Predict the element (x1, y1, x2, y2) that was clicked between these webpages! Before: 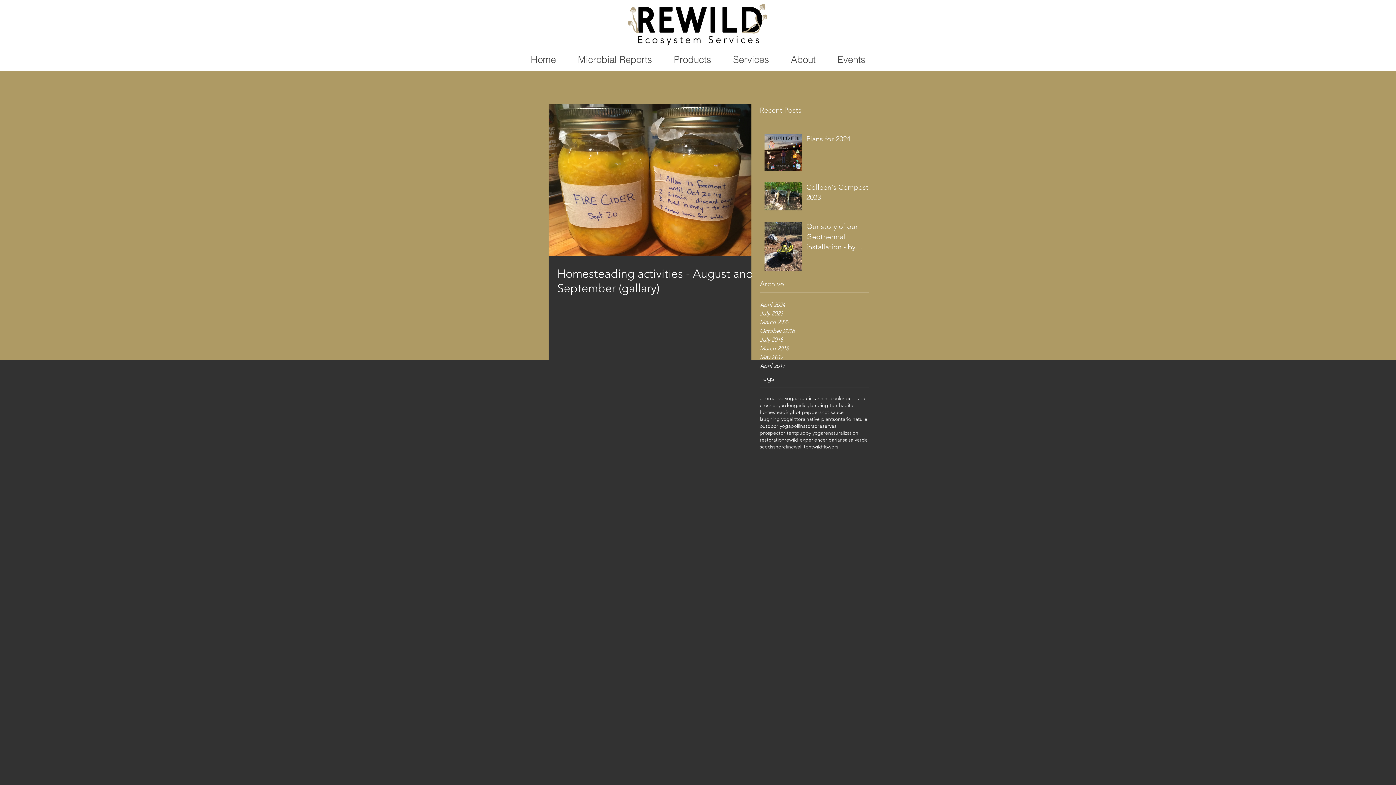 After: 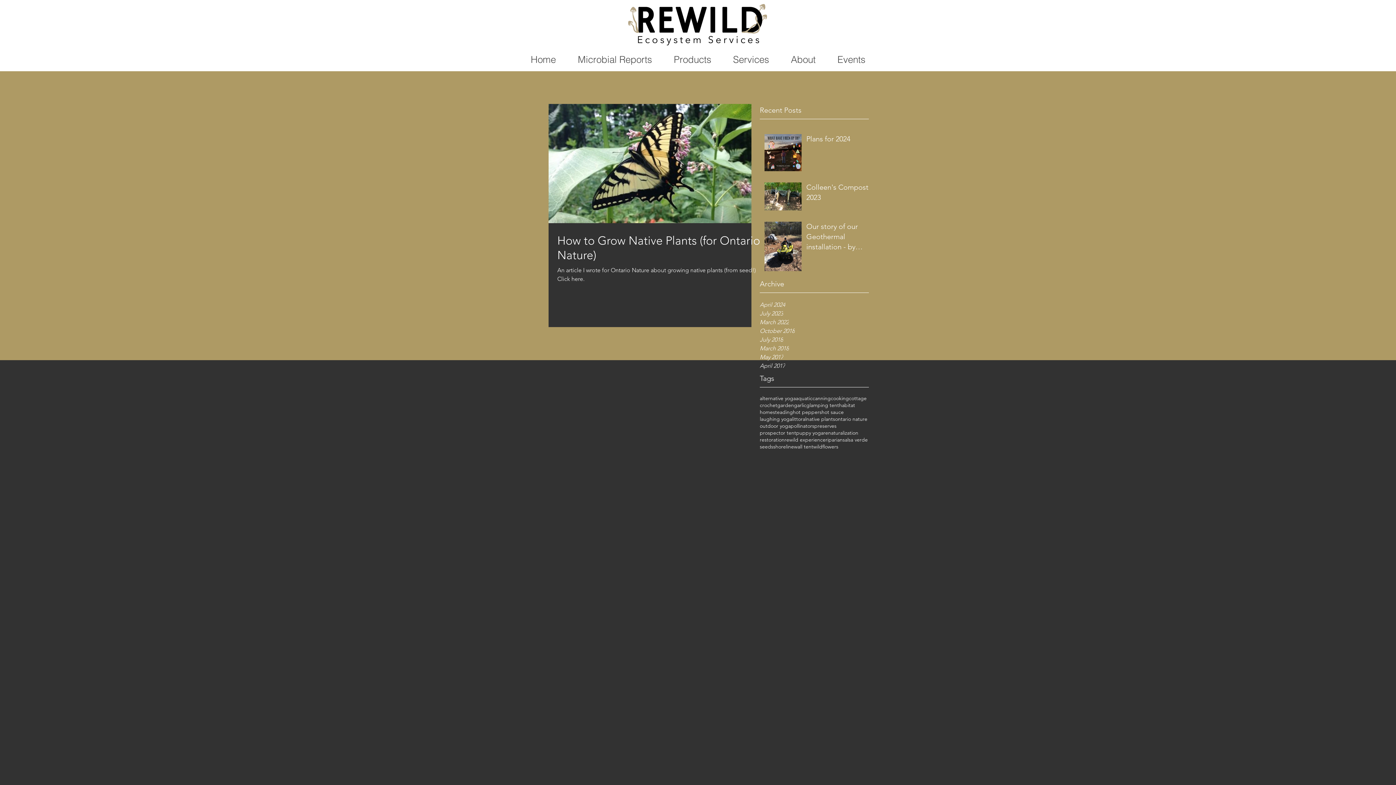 Action: bbox: (790, 422, 814, 429) label: pollinators